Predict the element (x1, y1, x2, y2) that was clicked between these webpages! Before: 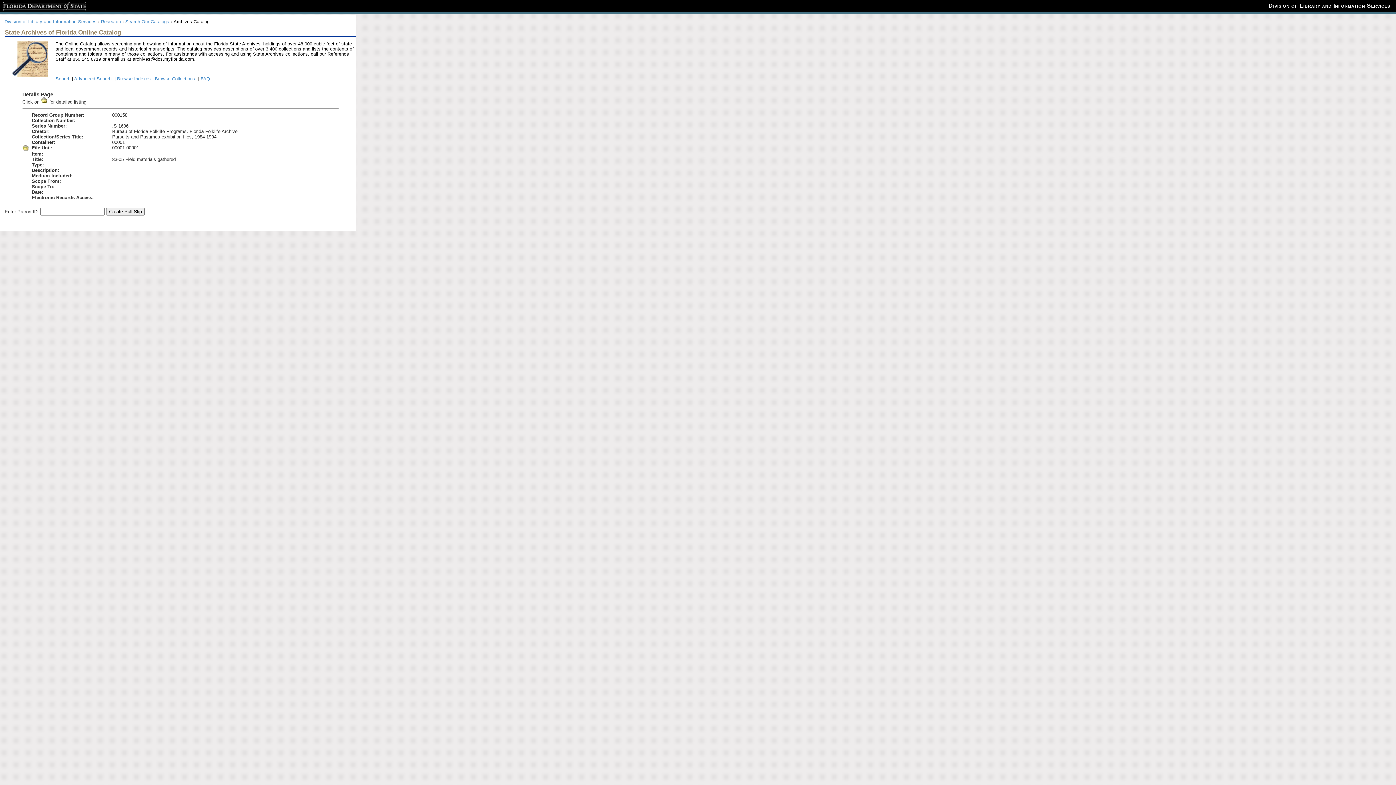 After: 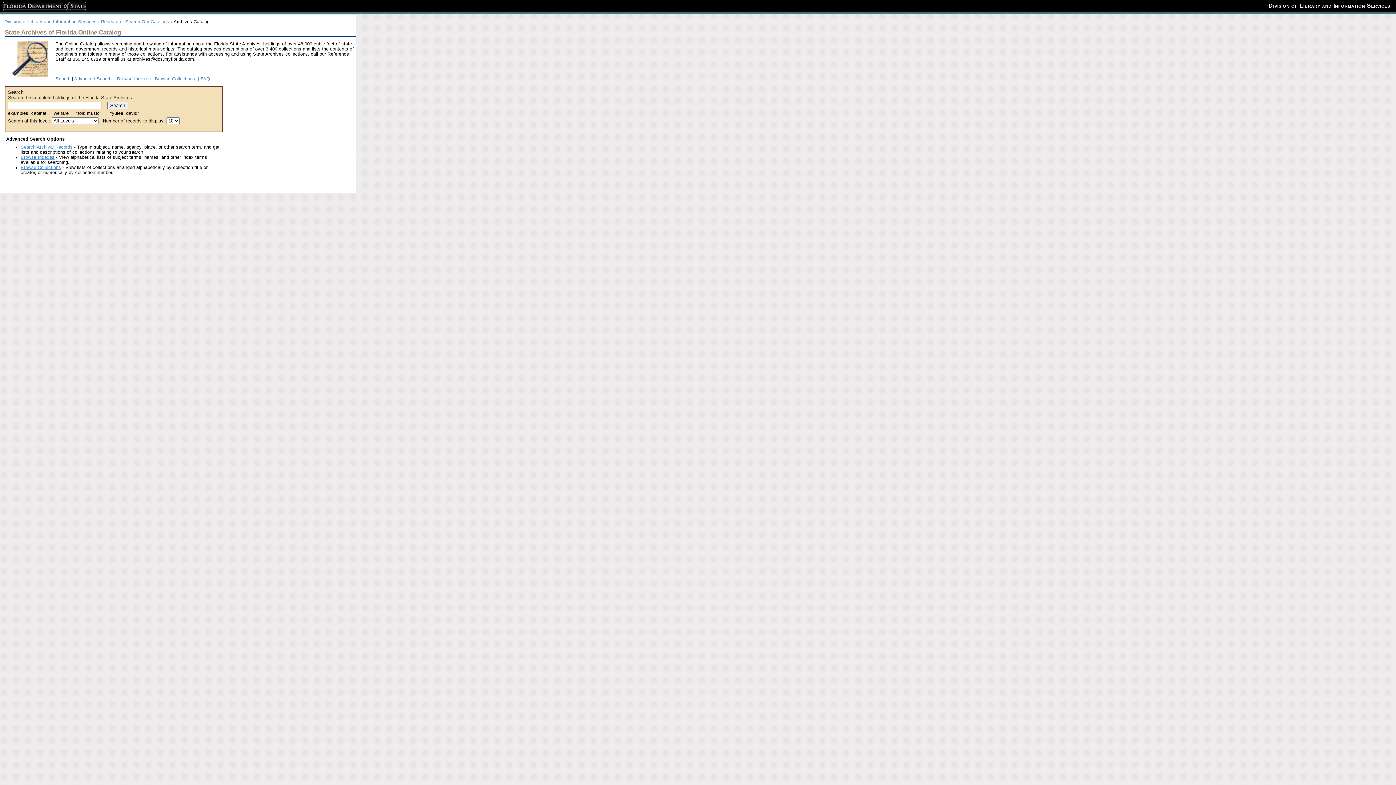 Action: bbox: (55, 76, 70, 81) label: Search